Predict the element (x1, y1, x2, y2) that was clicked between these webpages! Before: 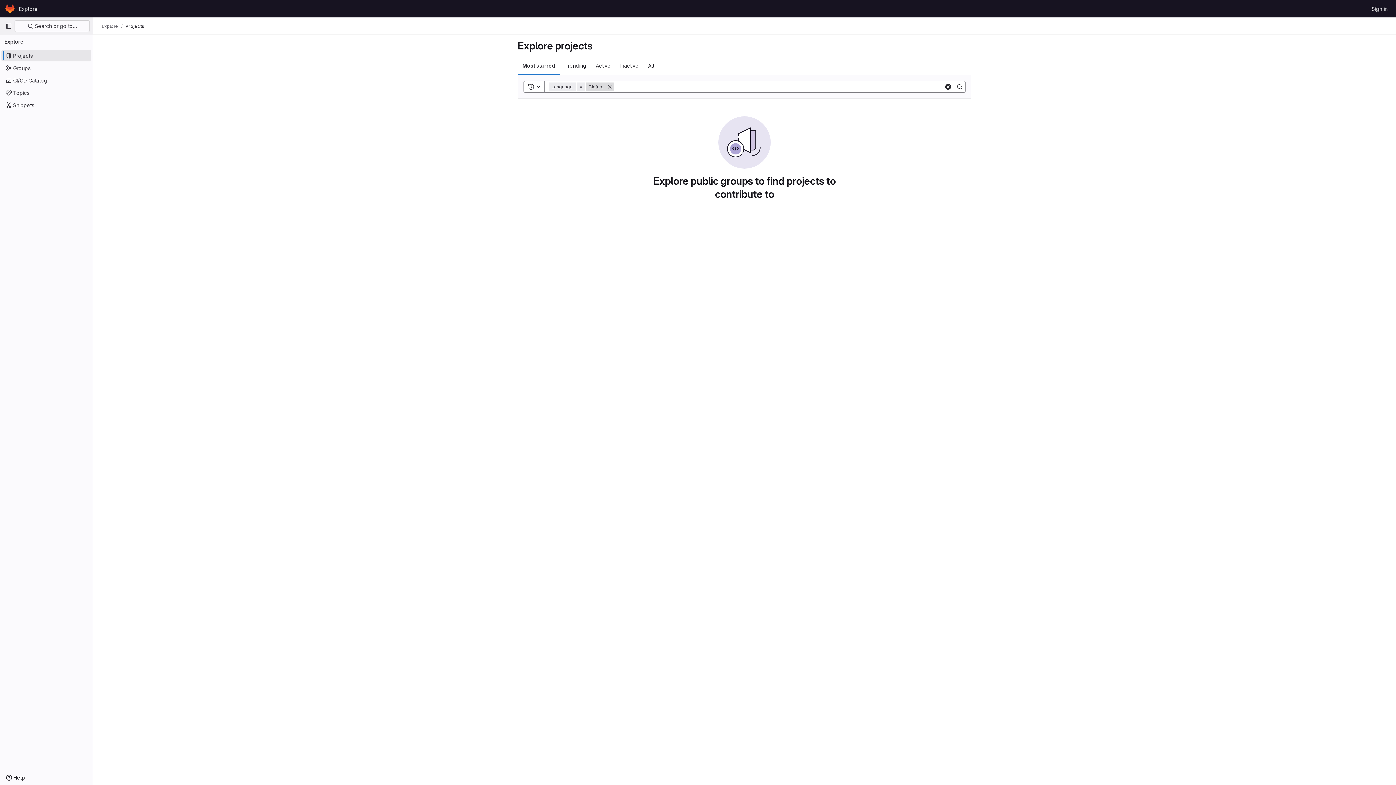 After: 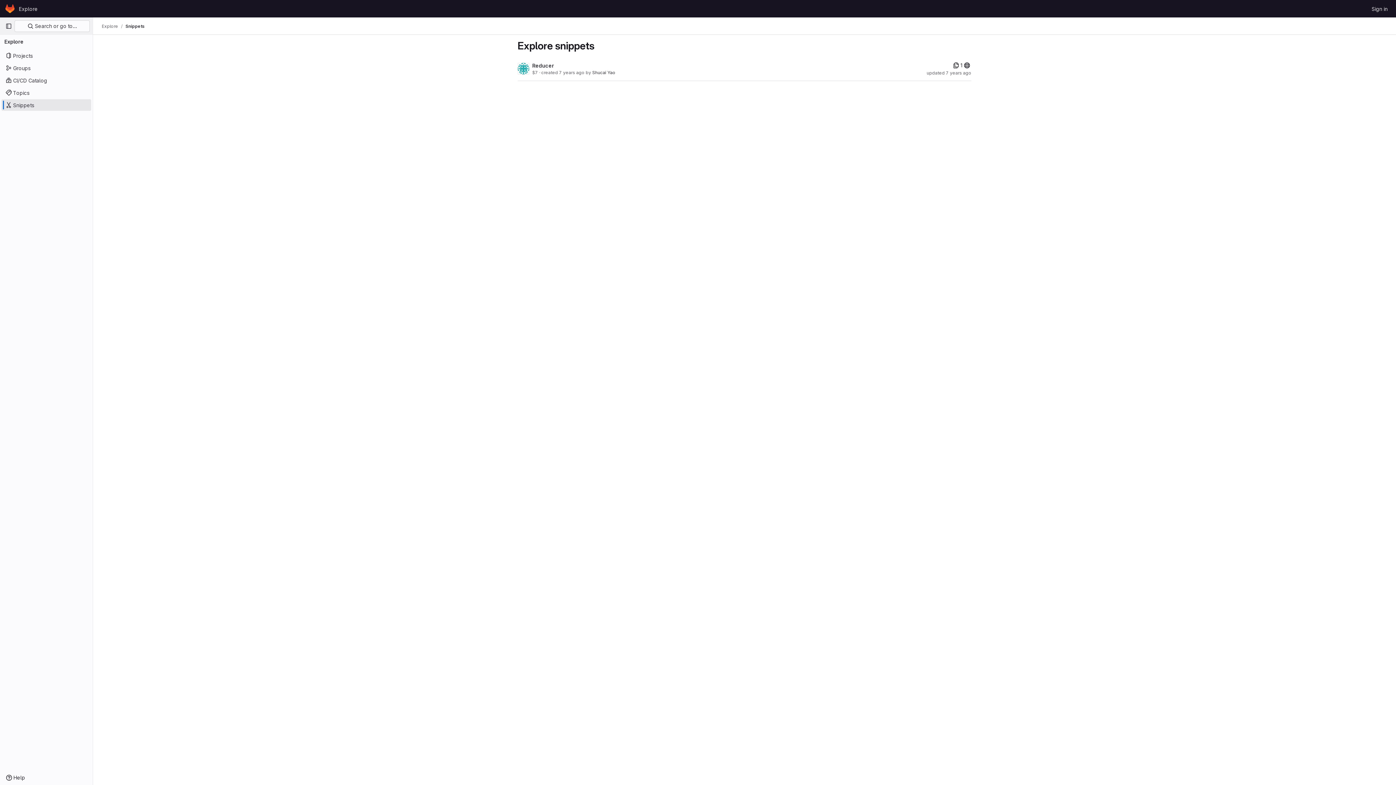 Action: bbox: (1, 99, 91, 110) label: Snippets